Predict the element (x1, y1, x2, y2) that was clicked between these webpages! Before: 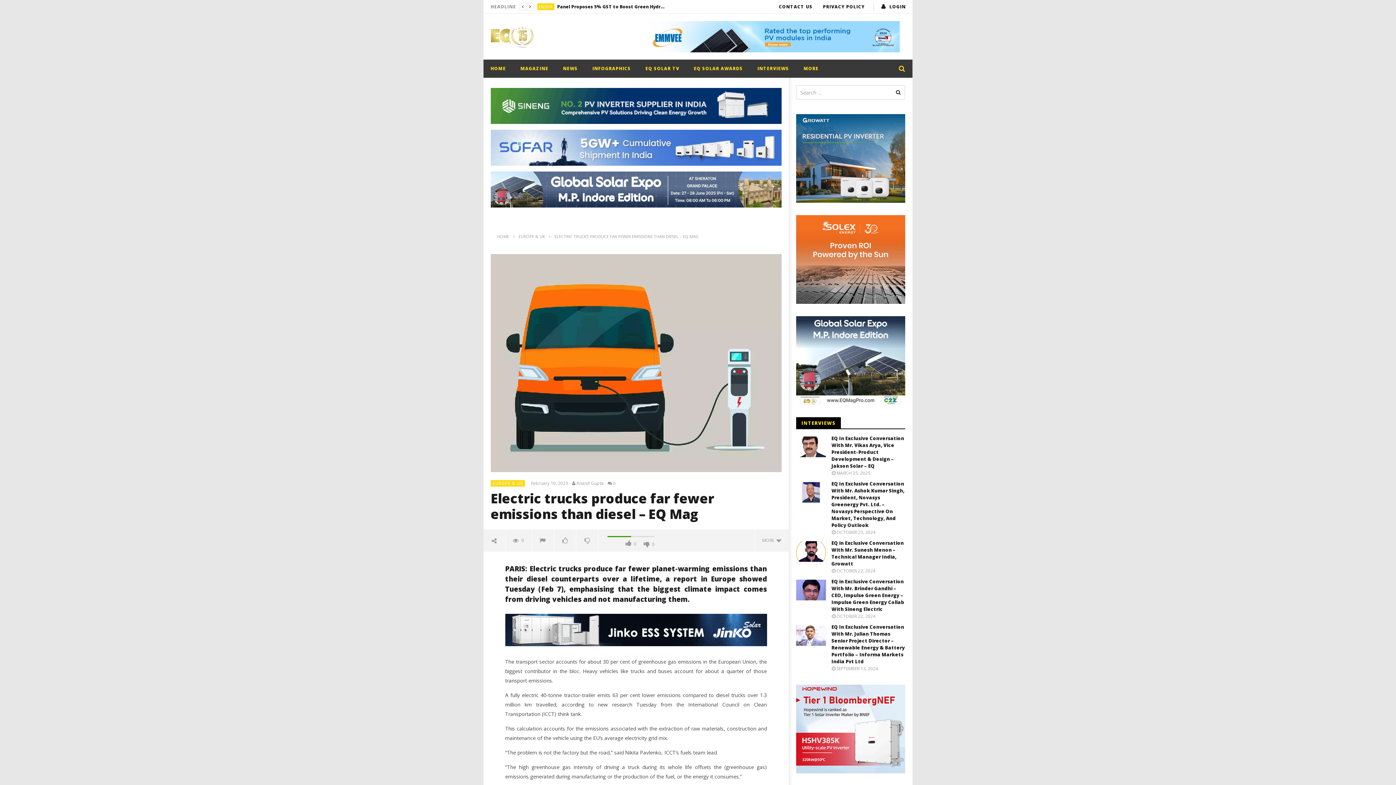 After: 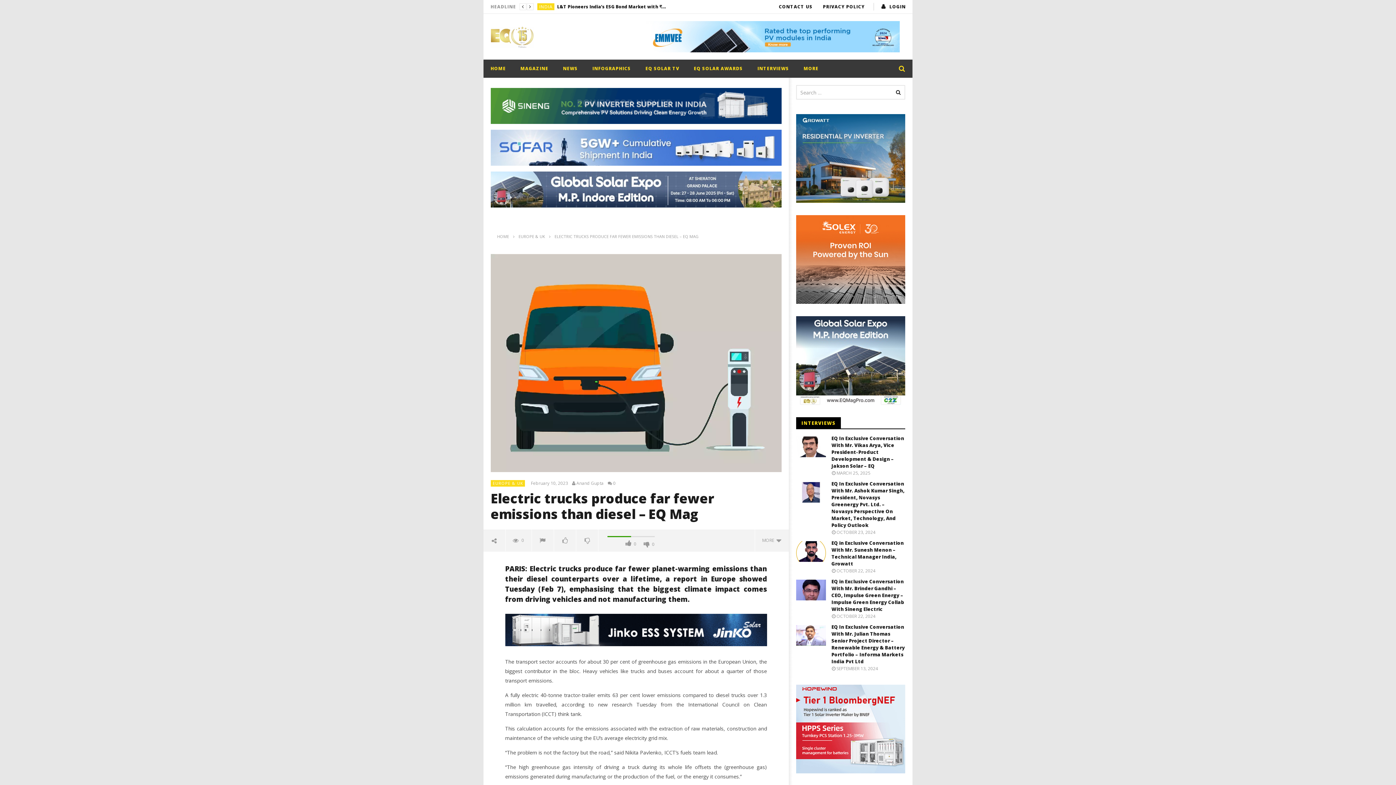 Action: bbox: (531, 480, 570, 486) label: February 10, 2023